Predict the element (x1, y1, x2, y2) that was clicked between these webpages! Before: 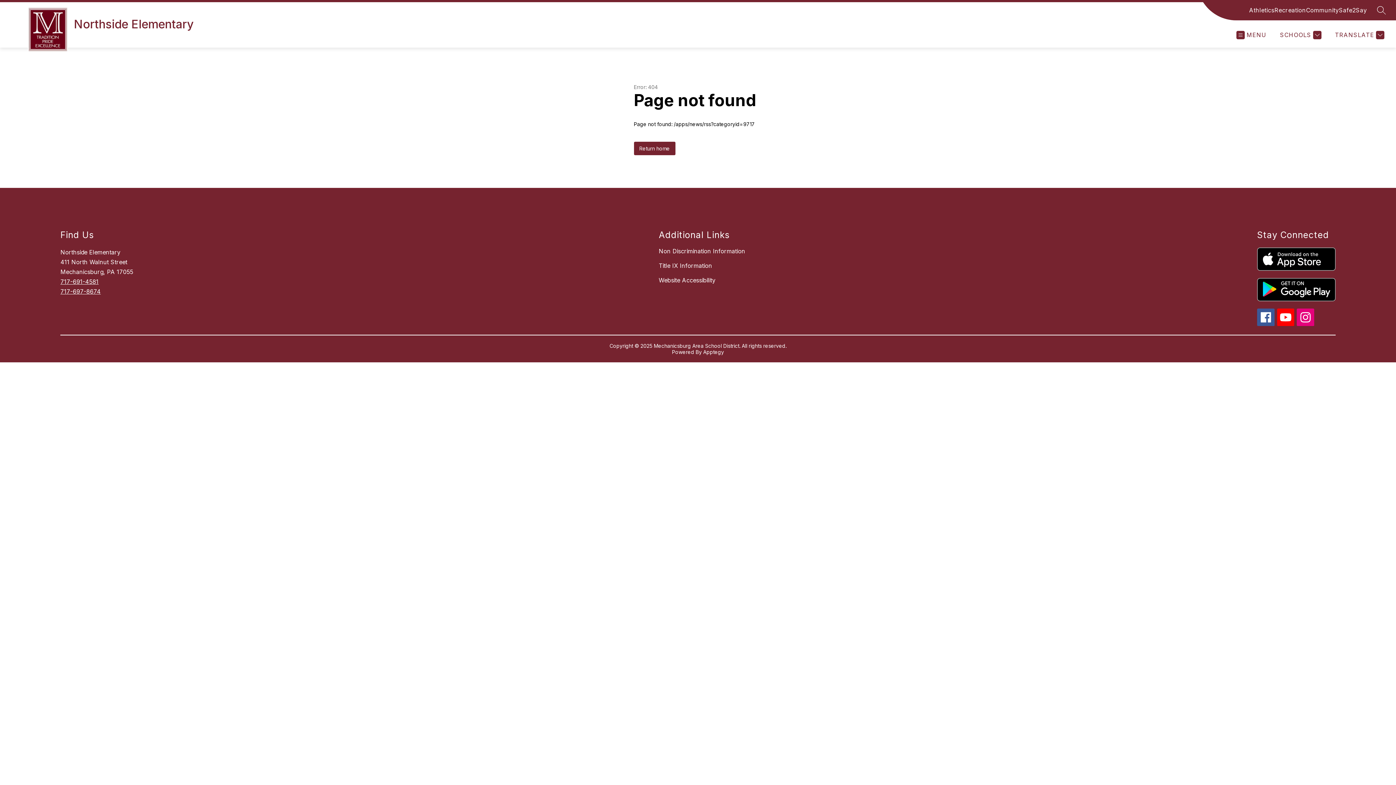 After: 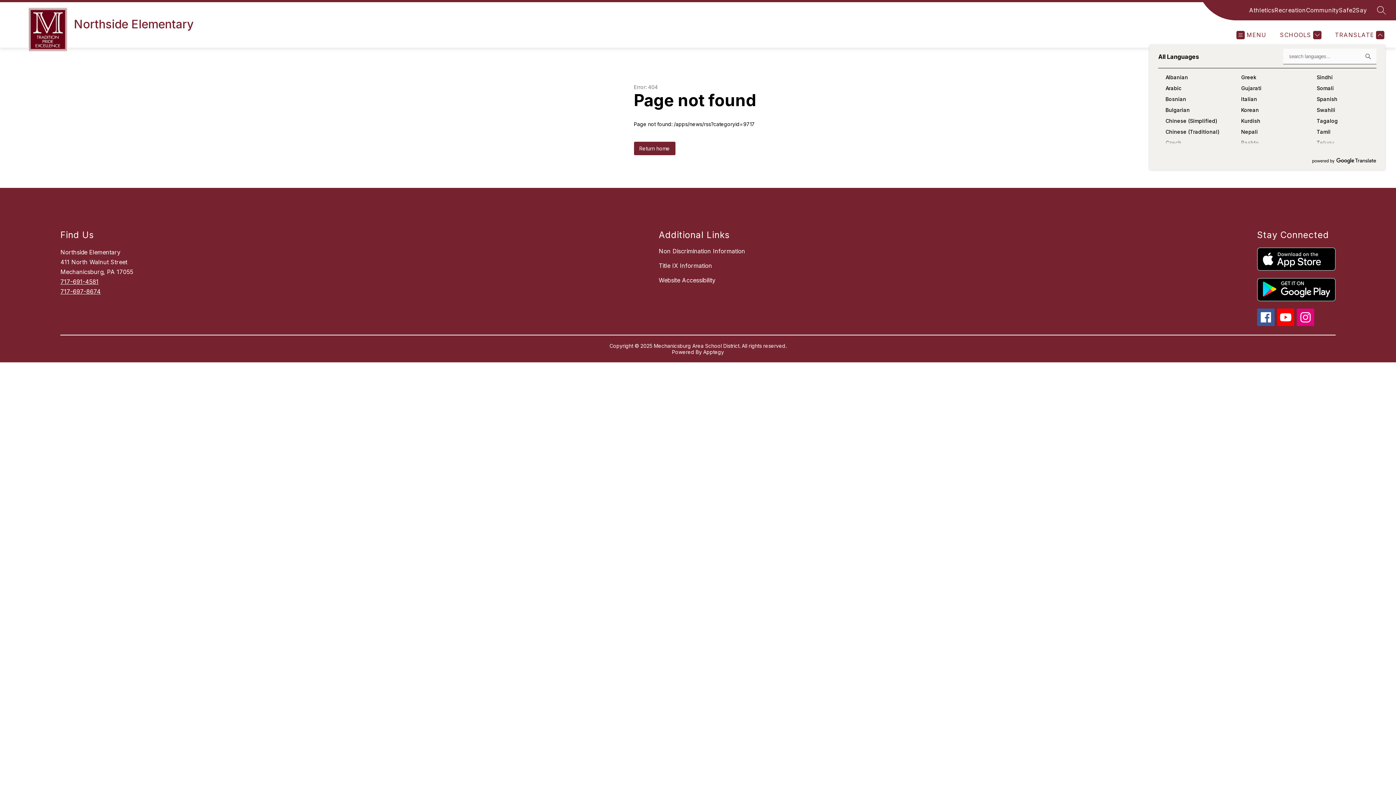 Action: label: Translate Site bbox: (1333, 30, 1384, 39)